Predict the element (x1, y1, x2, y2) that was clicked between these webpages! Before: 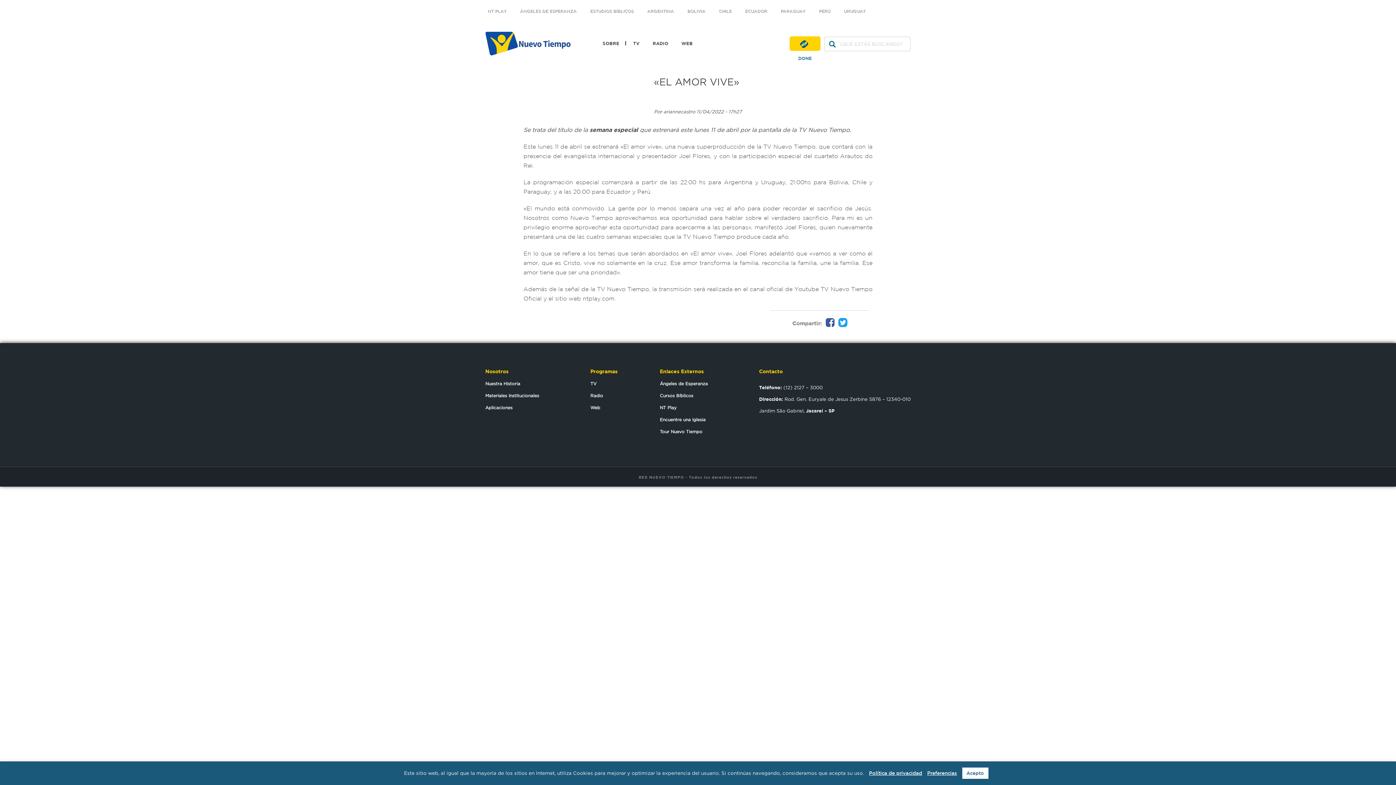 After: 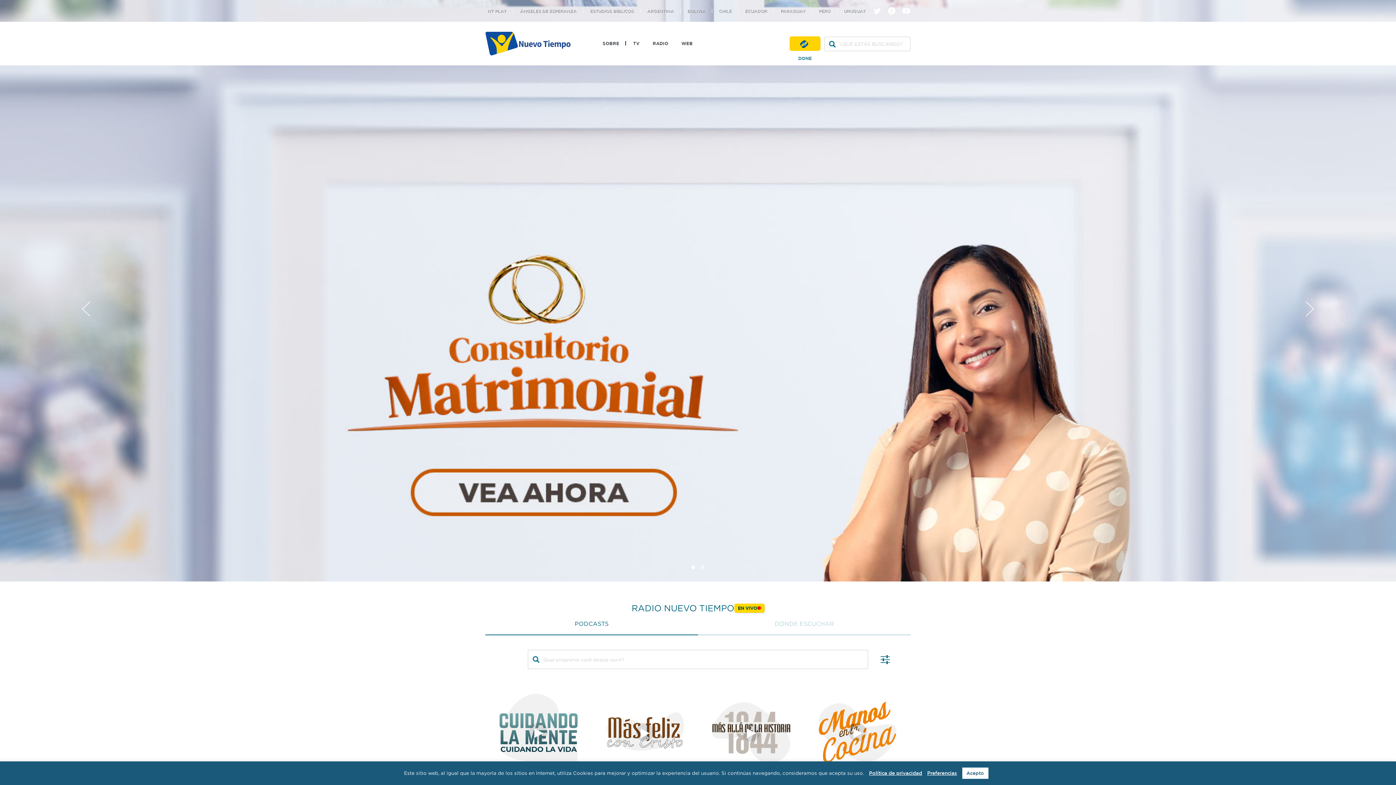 Action: bbox: (647, 40, 674, 45) label: RADIO